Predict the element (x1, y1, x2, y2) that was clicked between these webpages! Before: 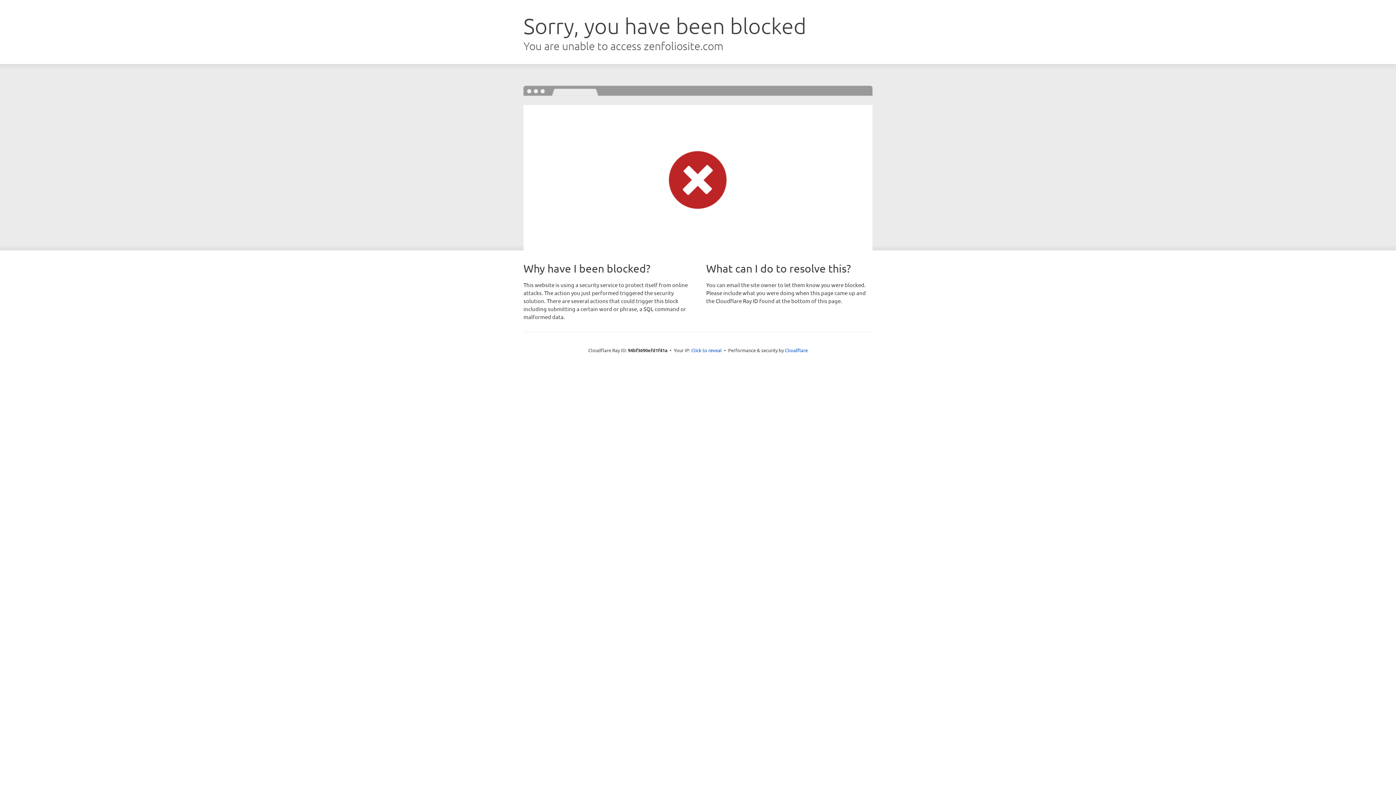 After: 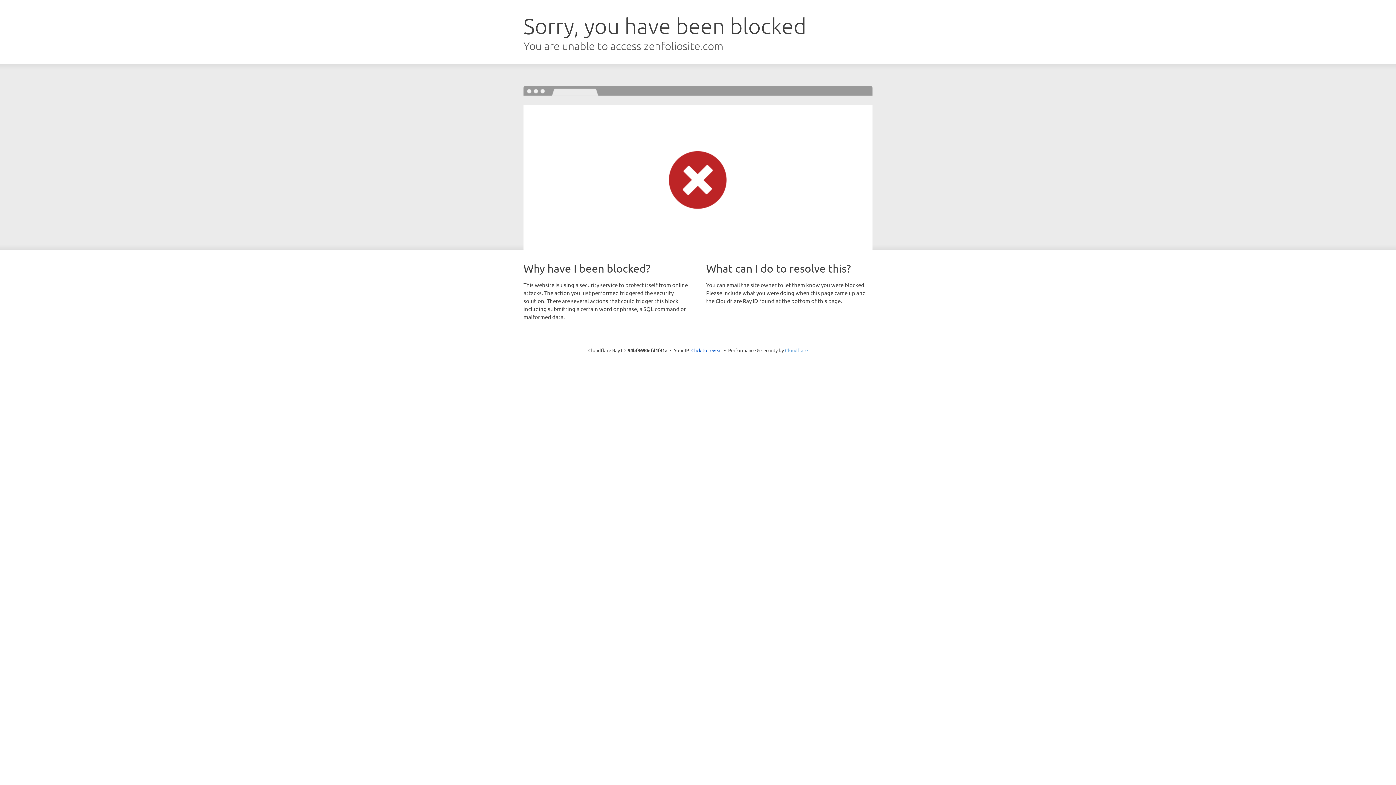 Action: label: Cloudflare bbox: (785, 347, 808, 353)